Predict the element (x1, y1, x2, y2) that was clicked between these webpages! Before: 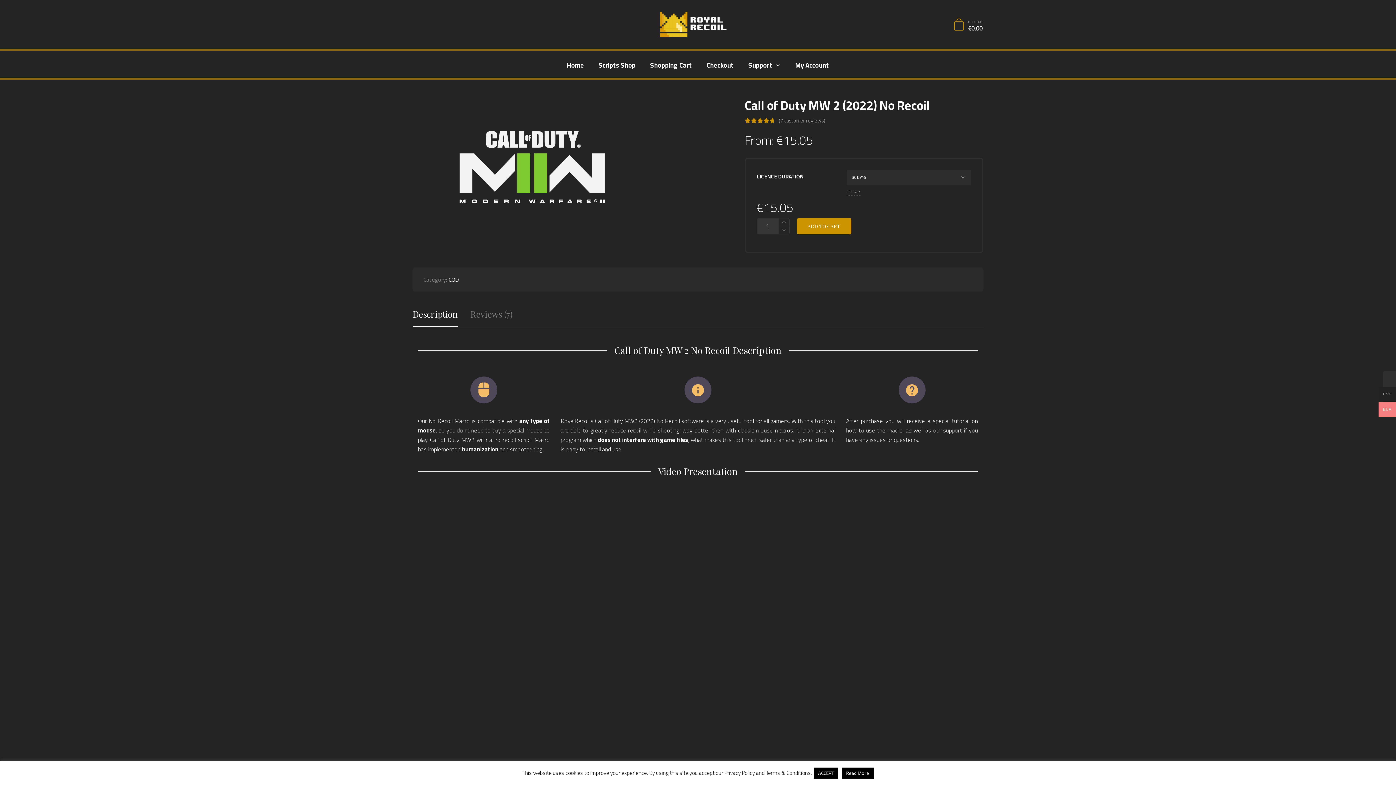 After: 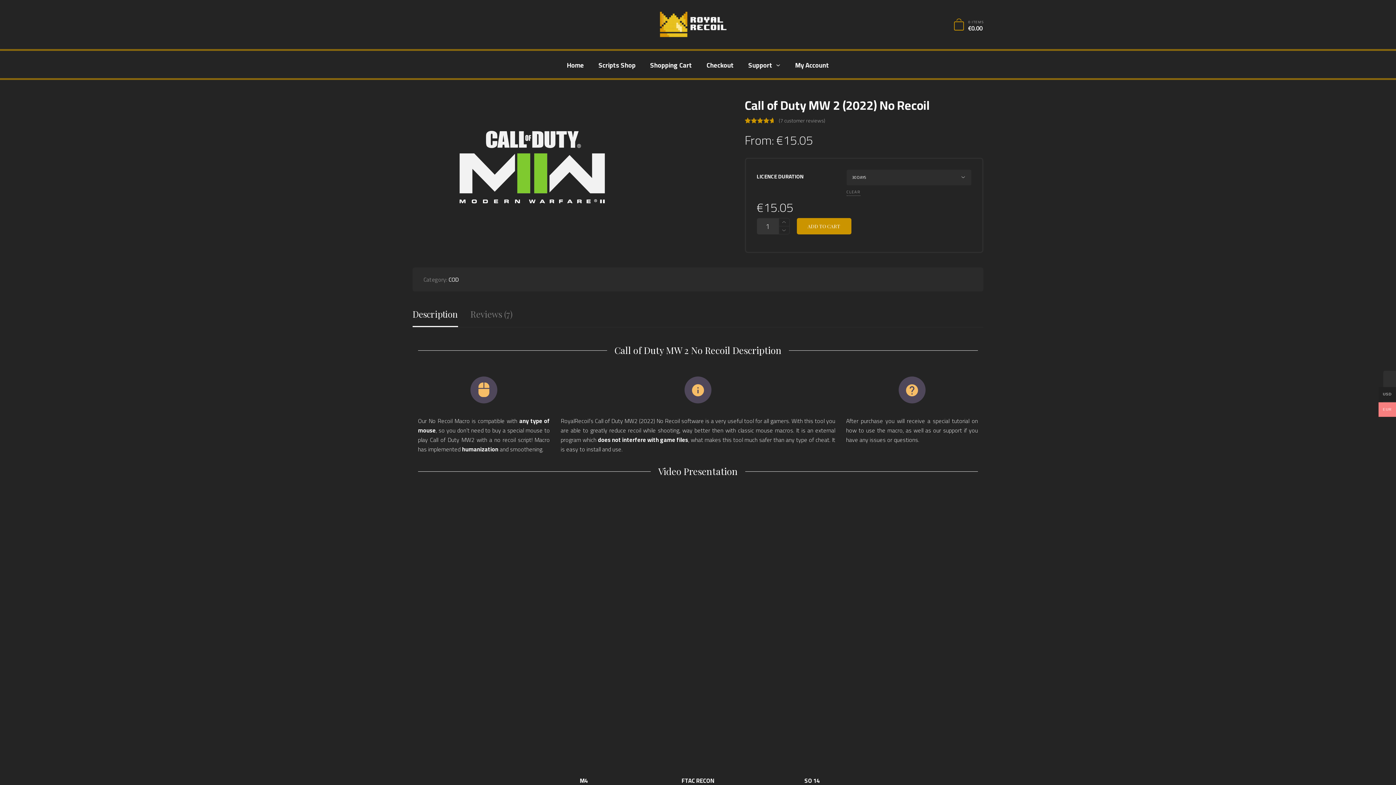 Action: bbox: (814, 768, 838, 779) label: ACCEPT